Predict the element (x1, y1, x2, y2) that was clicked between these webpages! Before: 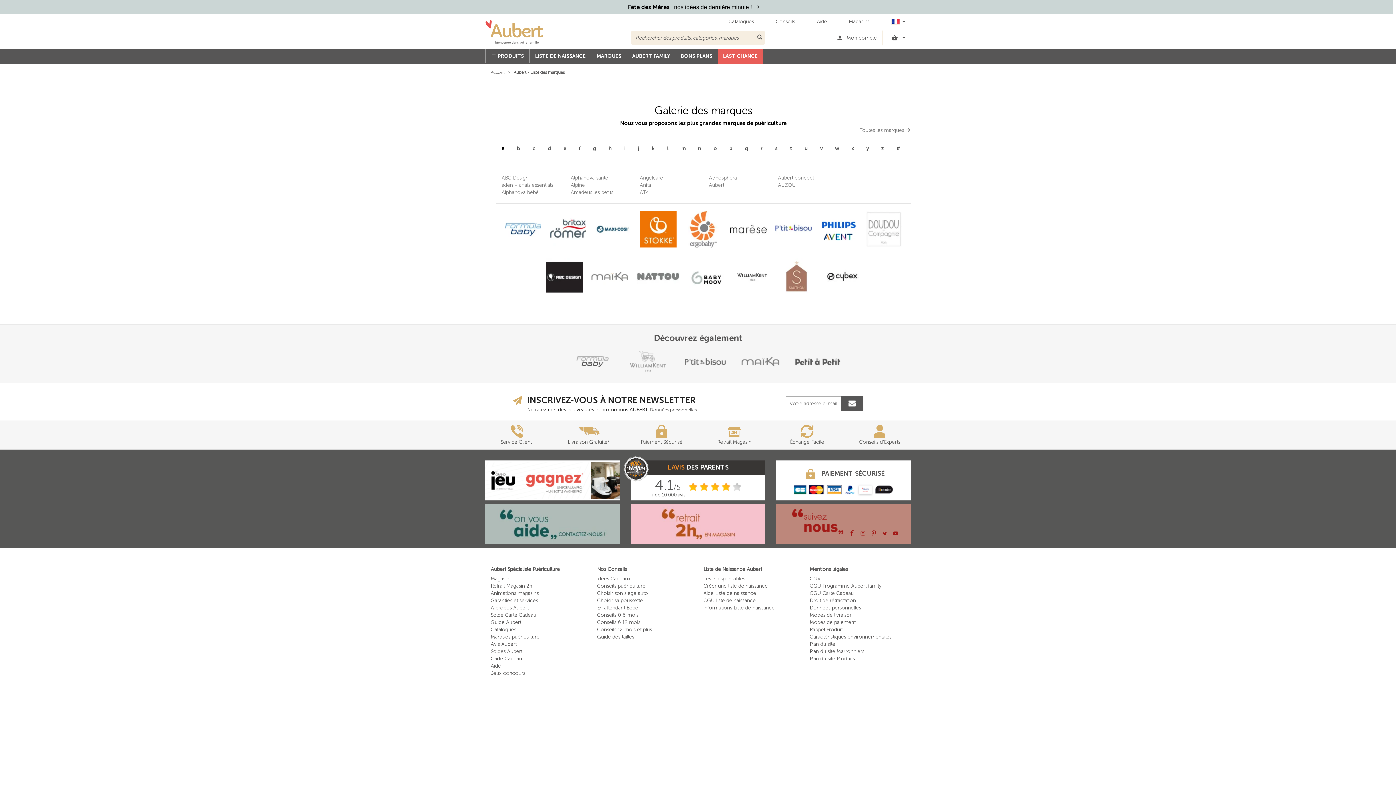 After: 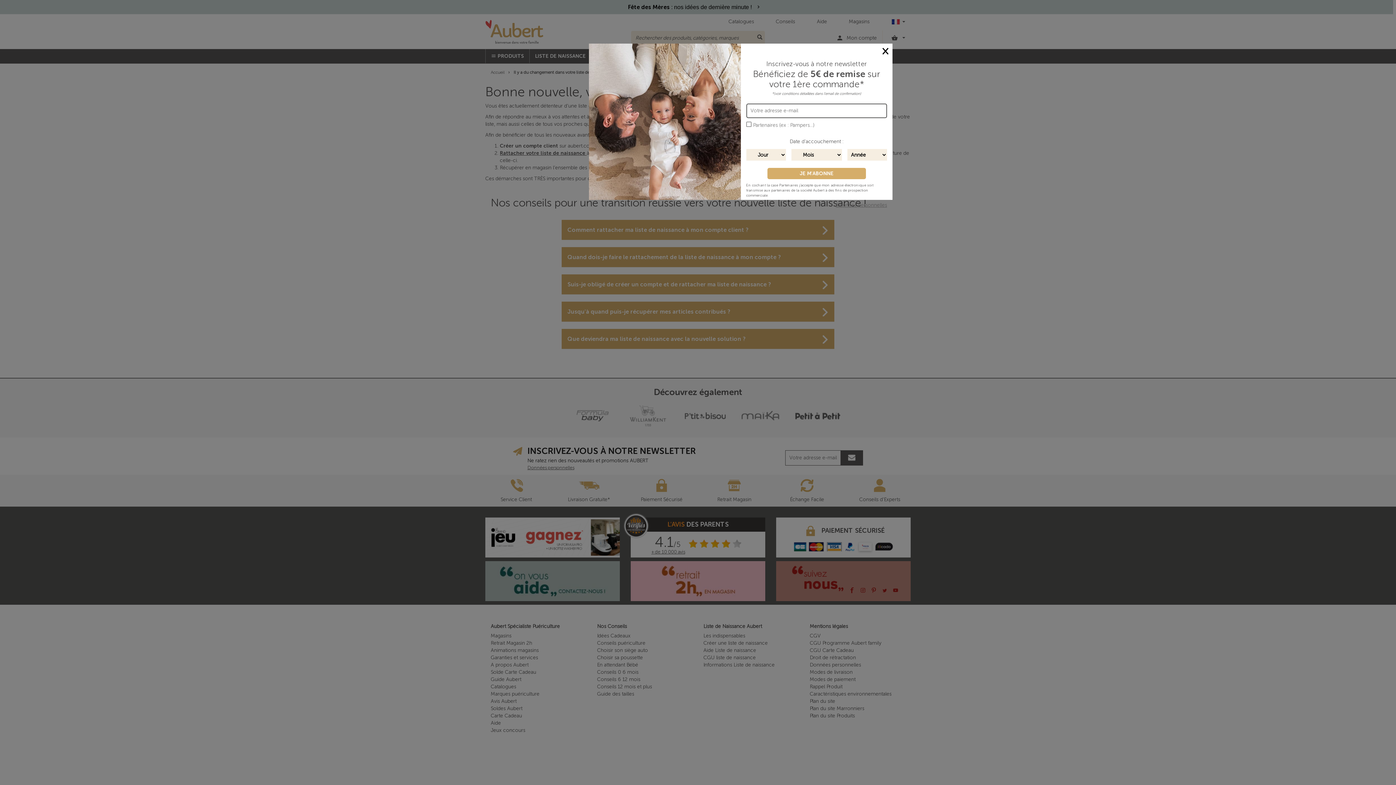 Action: bbox: (703, 605, 774, 611) label: Informations Liste de naissance